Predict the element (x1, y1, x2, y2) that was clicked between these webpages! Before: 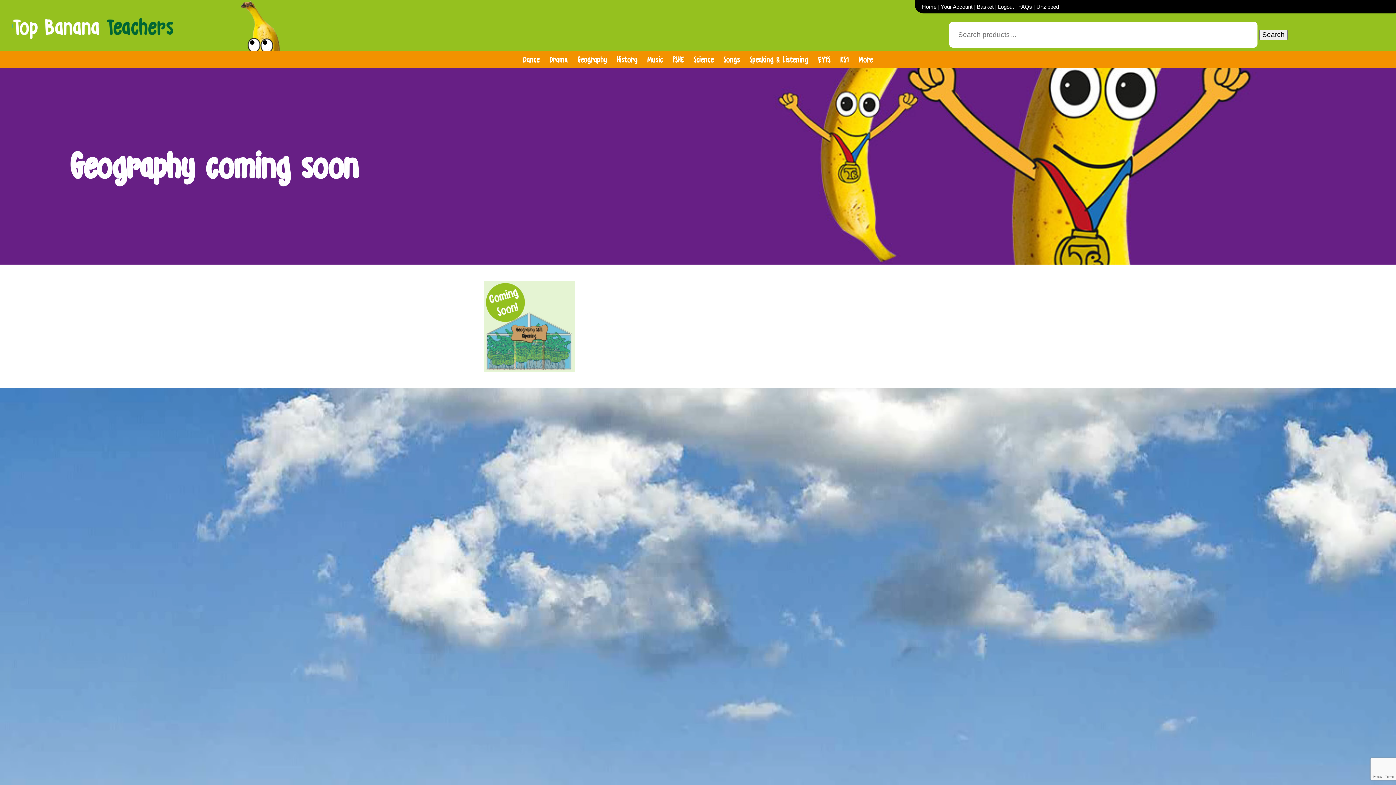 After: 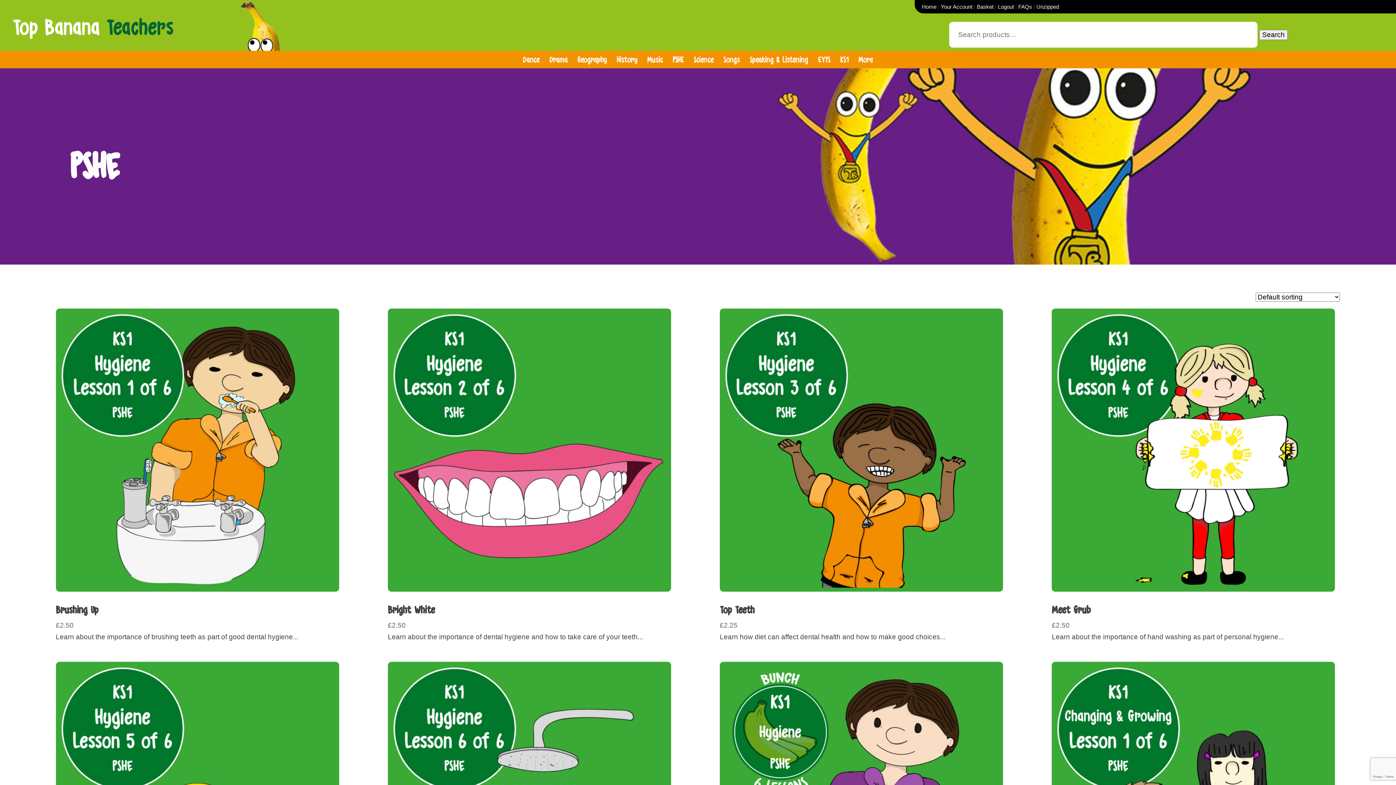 Action: label: PSHE bbox: (672, 54, 684, 64)